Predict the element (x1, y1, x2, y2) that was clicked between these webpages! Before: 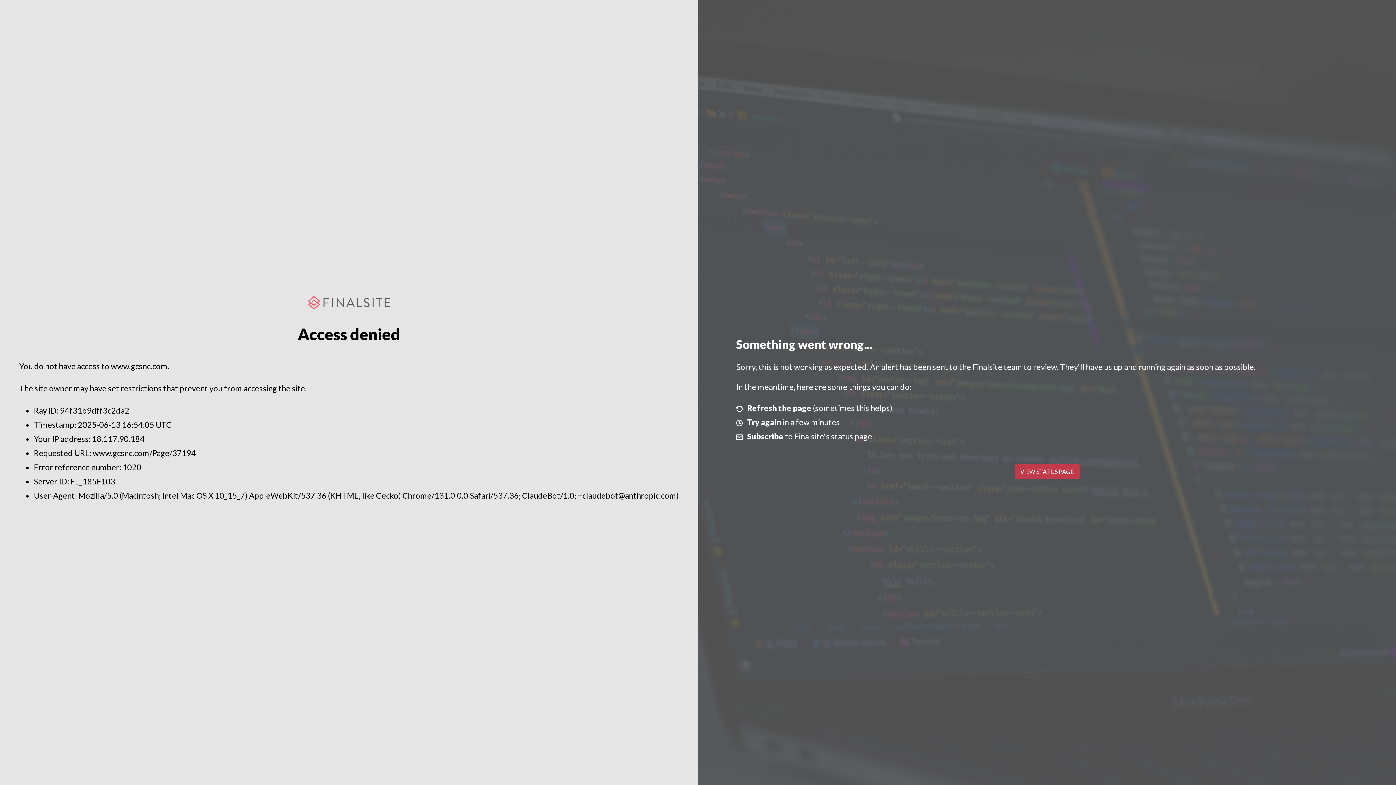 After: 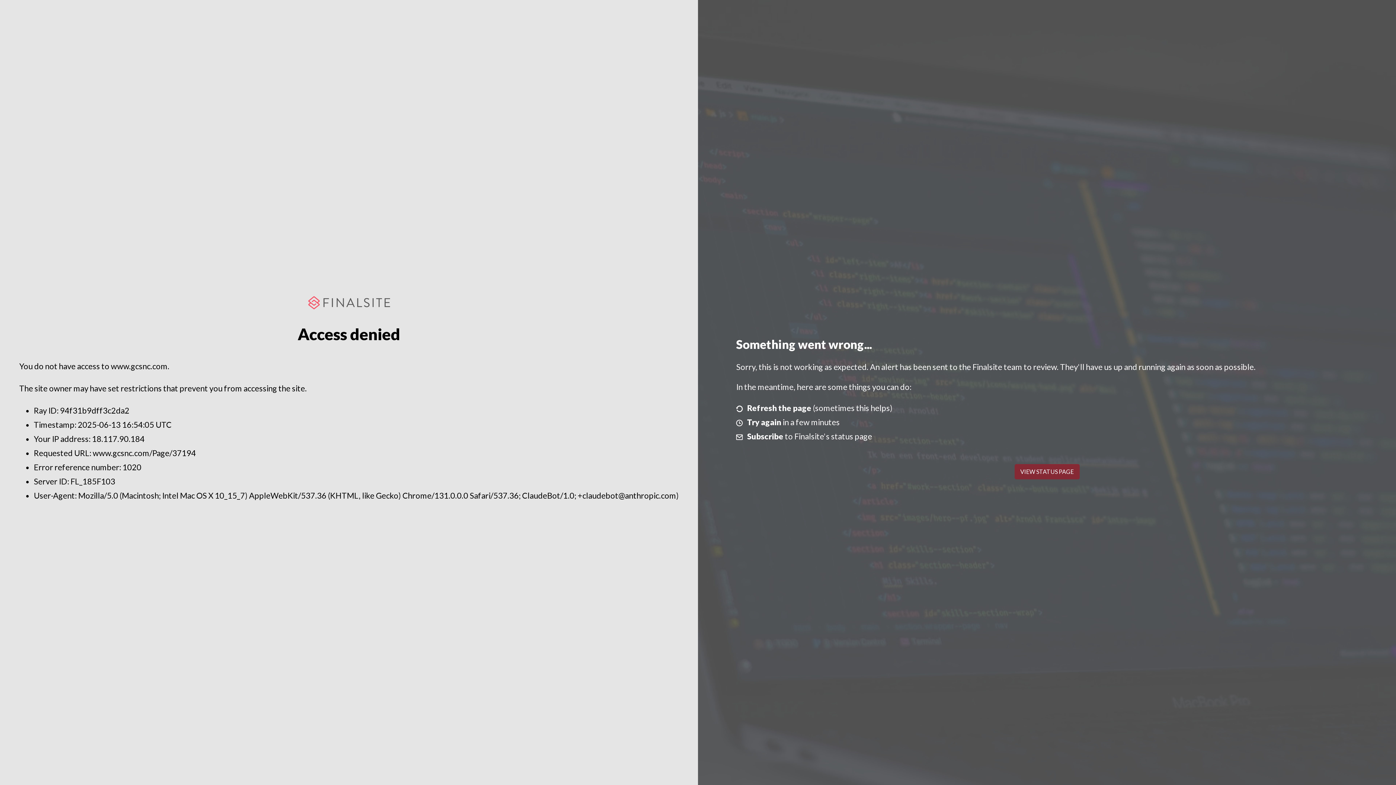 Action: label: VIEW STATUS PAGE bbox: (1014, 464, 1079, 479)